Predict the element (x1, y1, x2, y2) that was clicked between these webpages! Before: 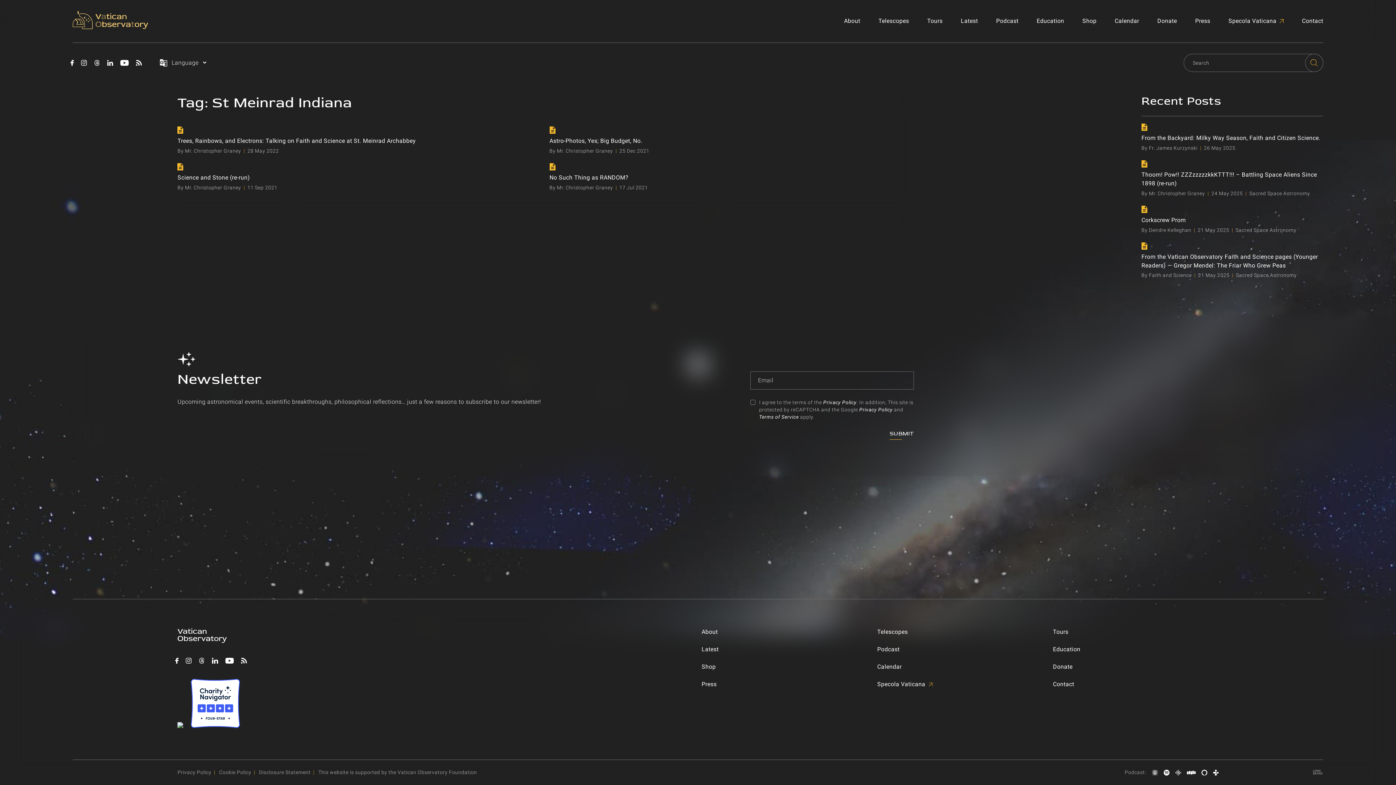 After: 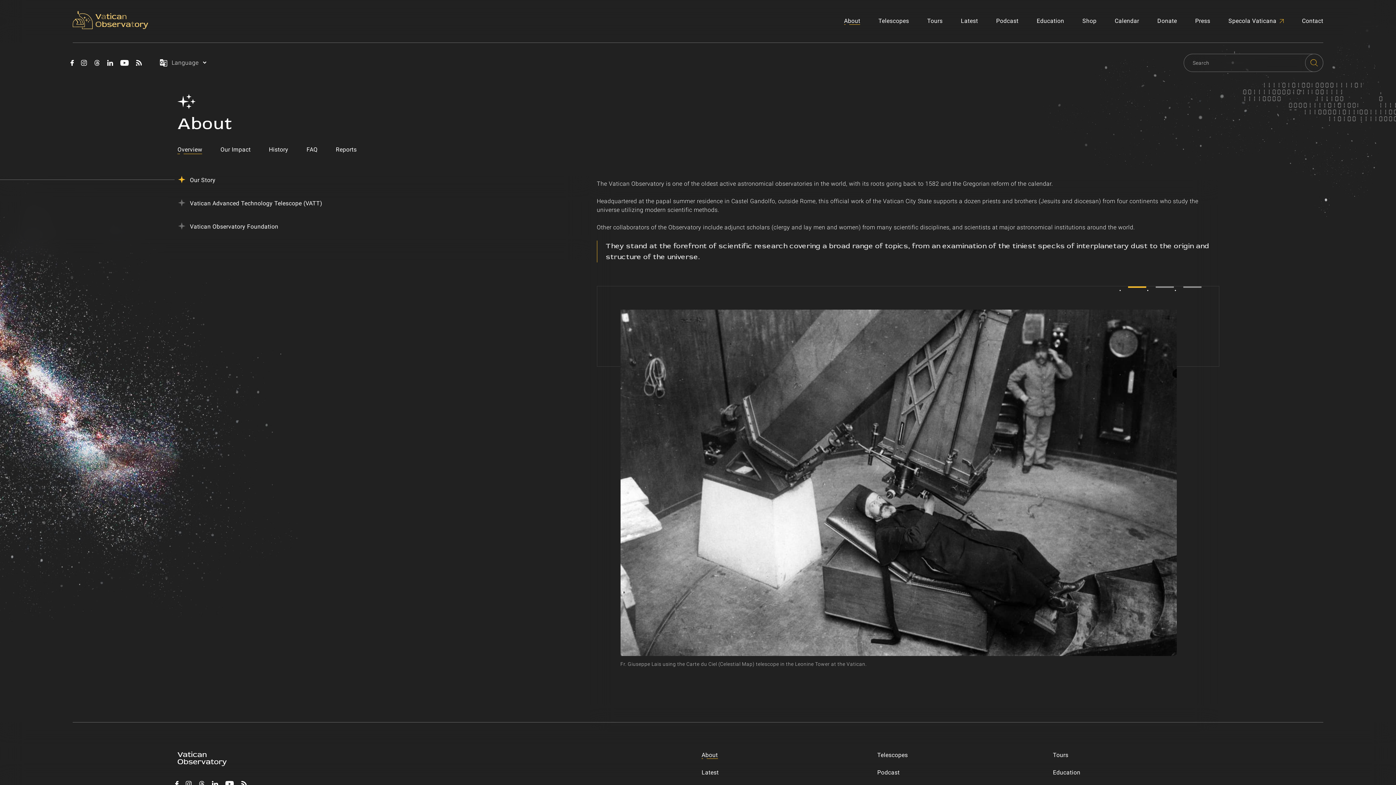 Action: bbox: (844, 17, 860, 24) label: About